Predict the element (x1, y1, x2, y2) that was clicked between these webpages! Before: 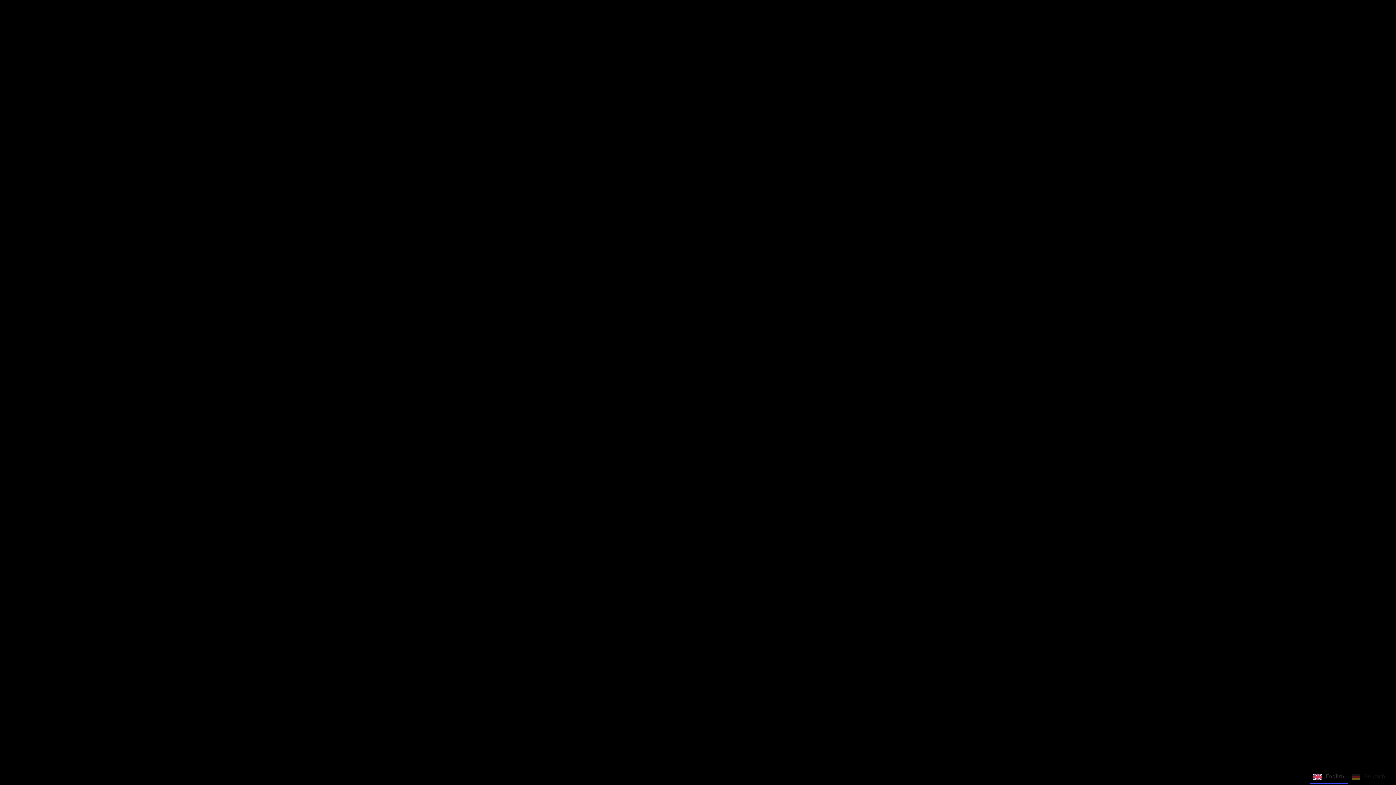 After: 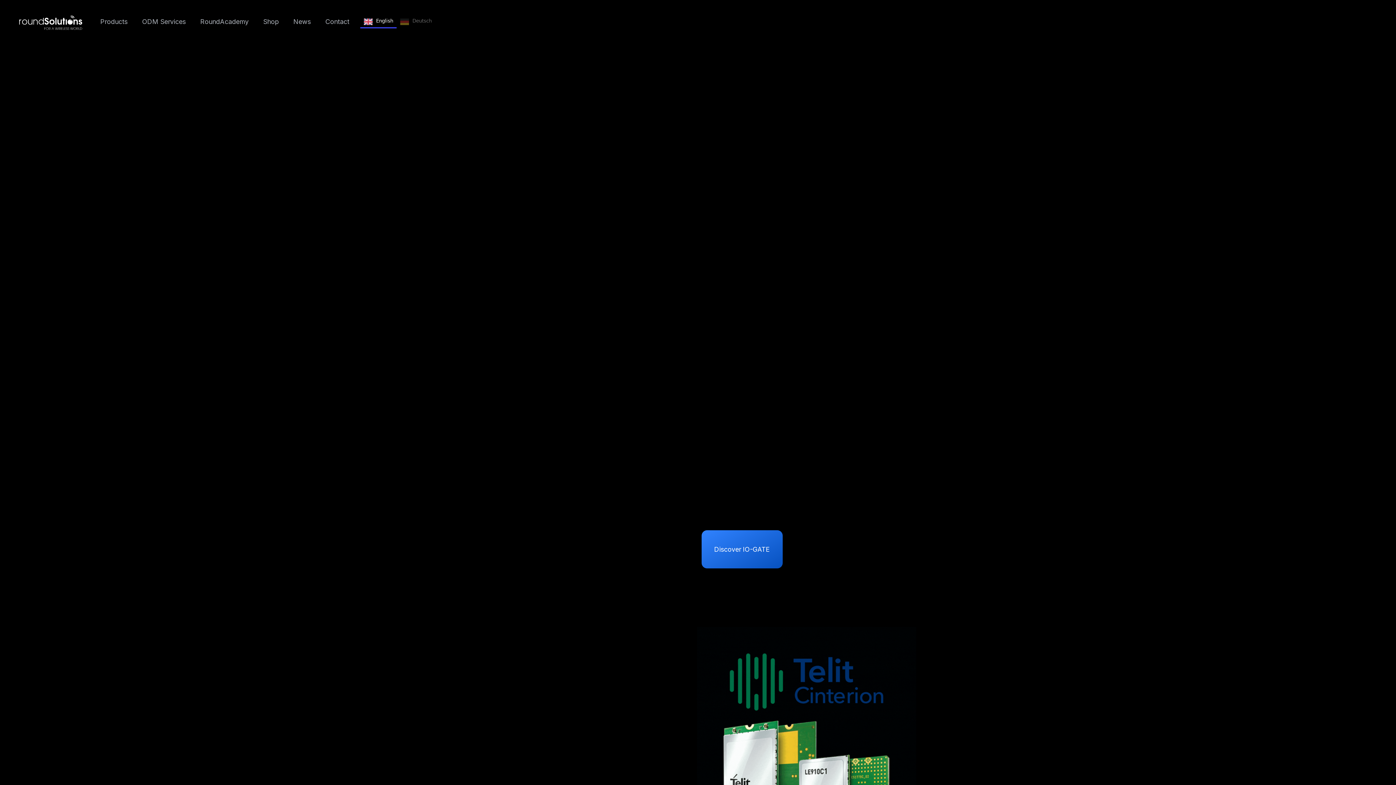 Action: bbox: (663, 419, 732, 457) label: Back to Home